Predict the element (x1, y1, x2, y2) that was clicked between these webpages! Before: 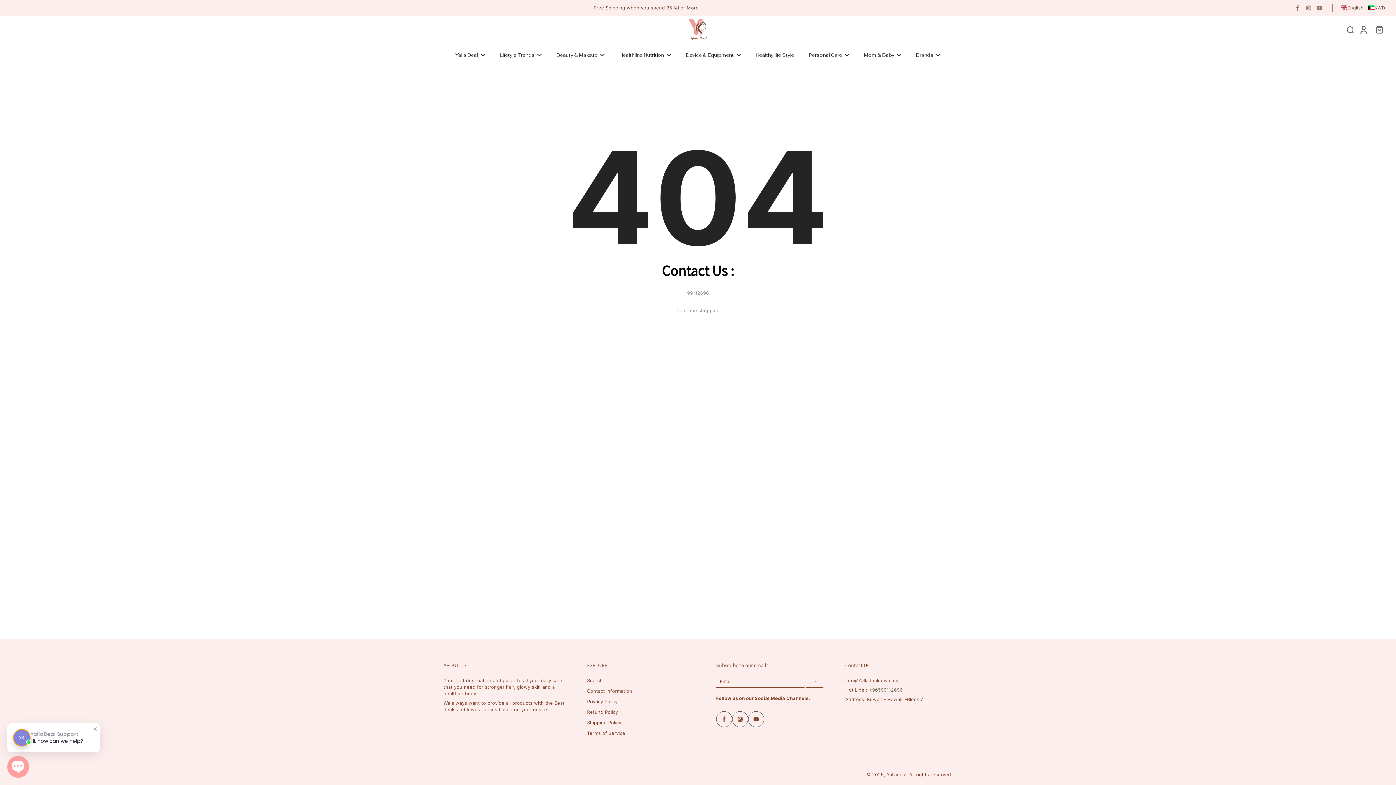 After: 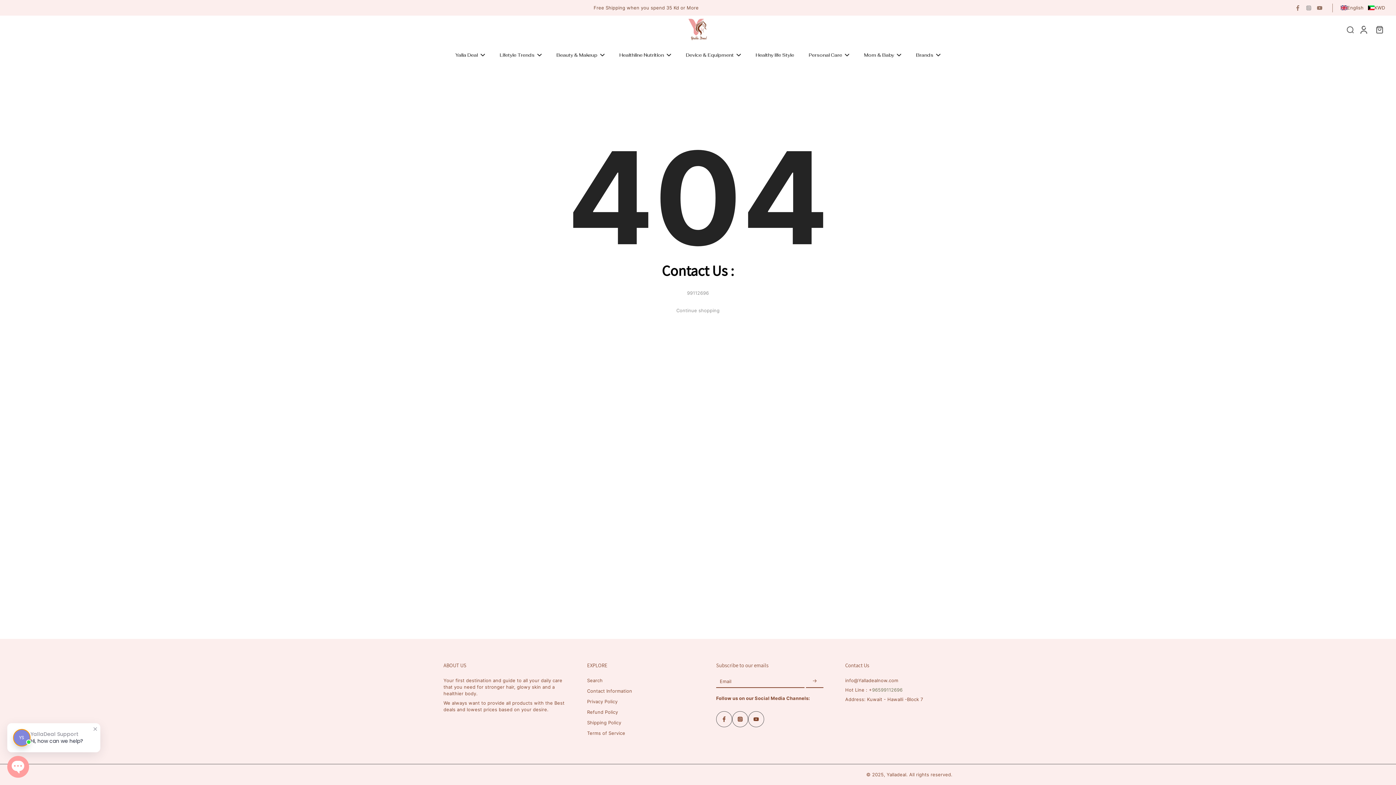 Action: bbox: (1303, 3, 1314, 12) label: Instagram